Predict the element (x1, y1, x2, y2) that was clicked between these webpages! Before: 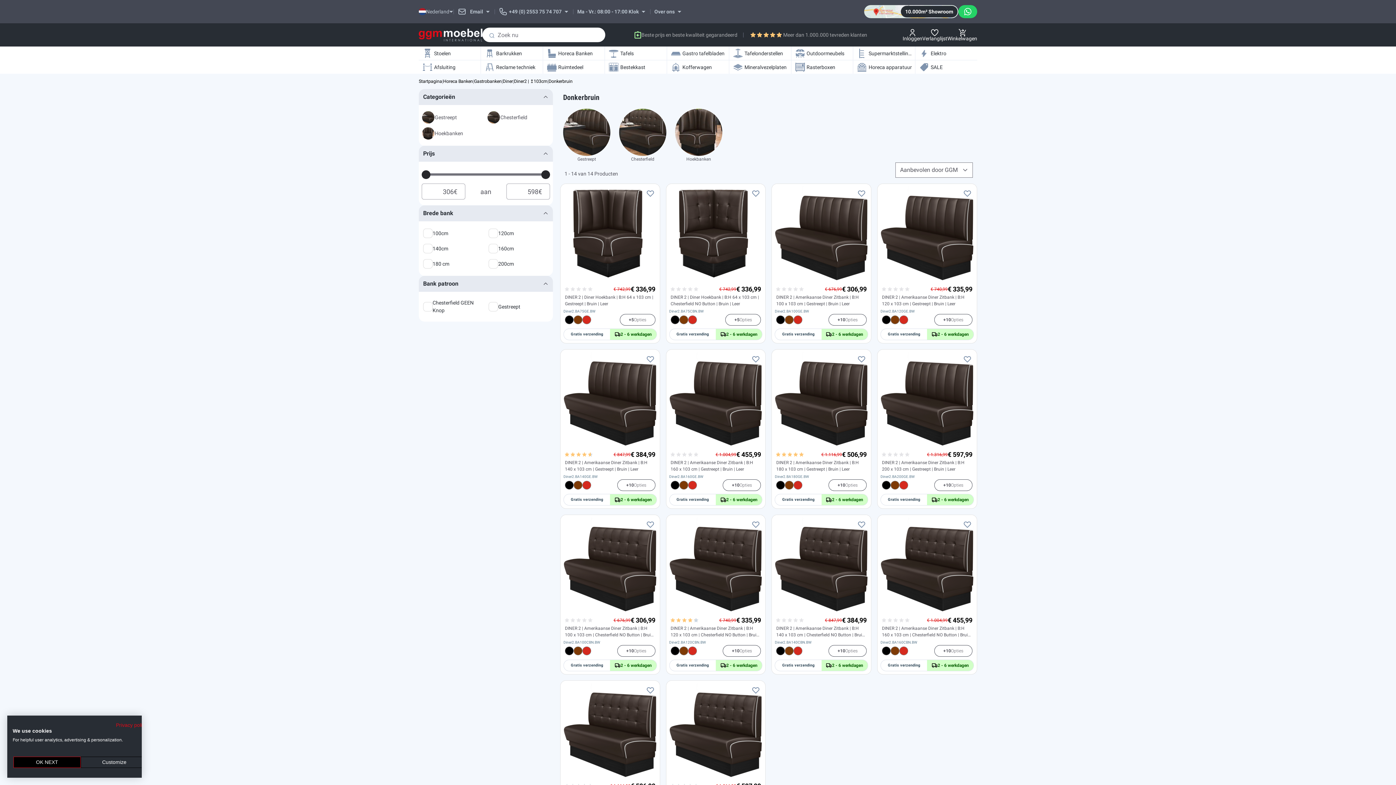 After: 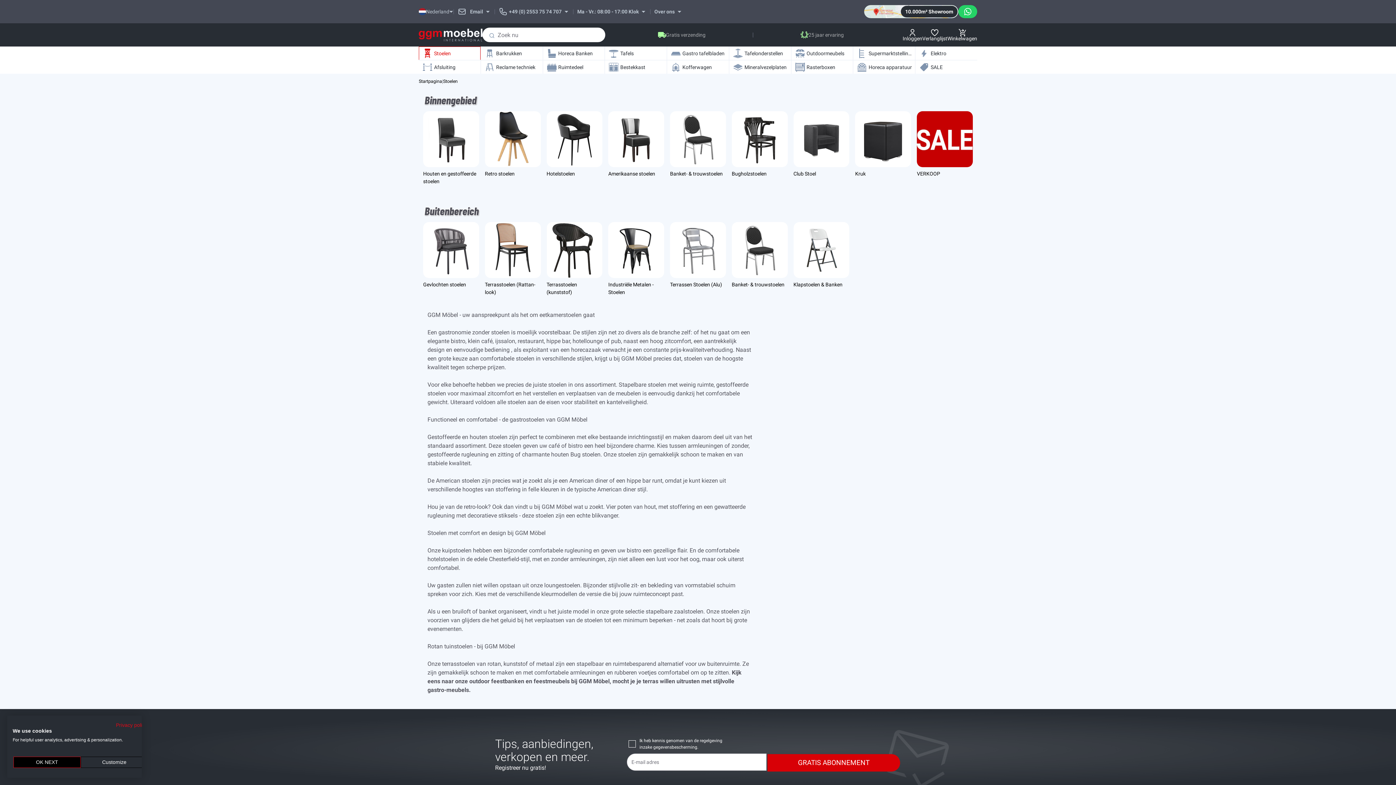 Action: label: Stoelen bbox: (418, 46, 480, 60)